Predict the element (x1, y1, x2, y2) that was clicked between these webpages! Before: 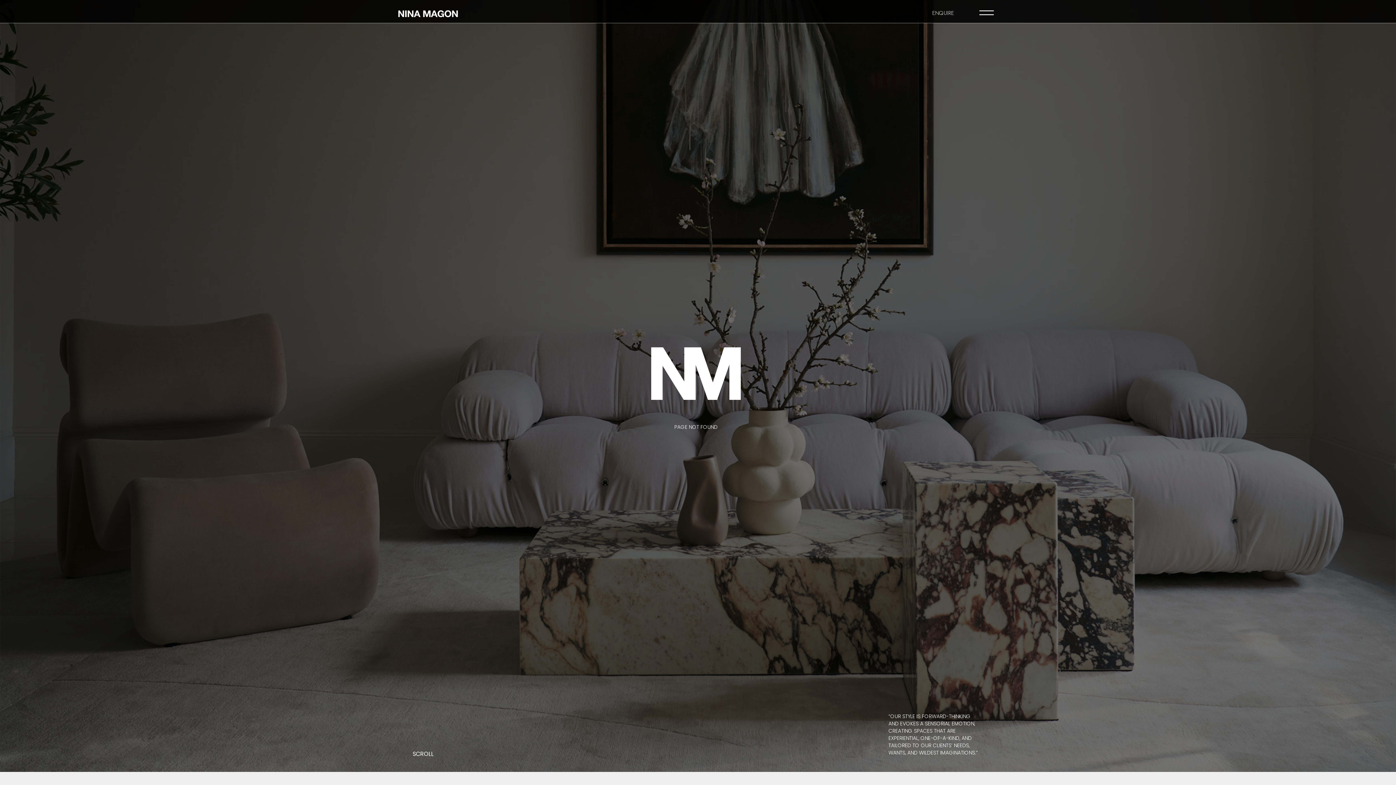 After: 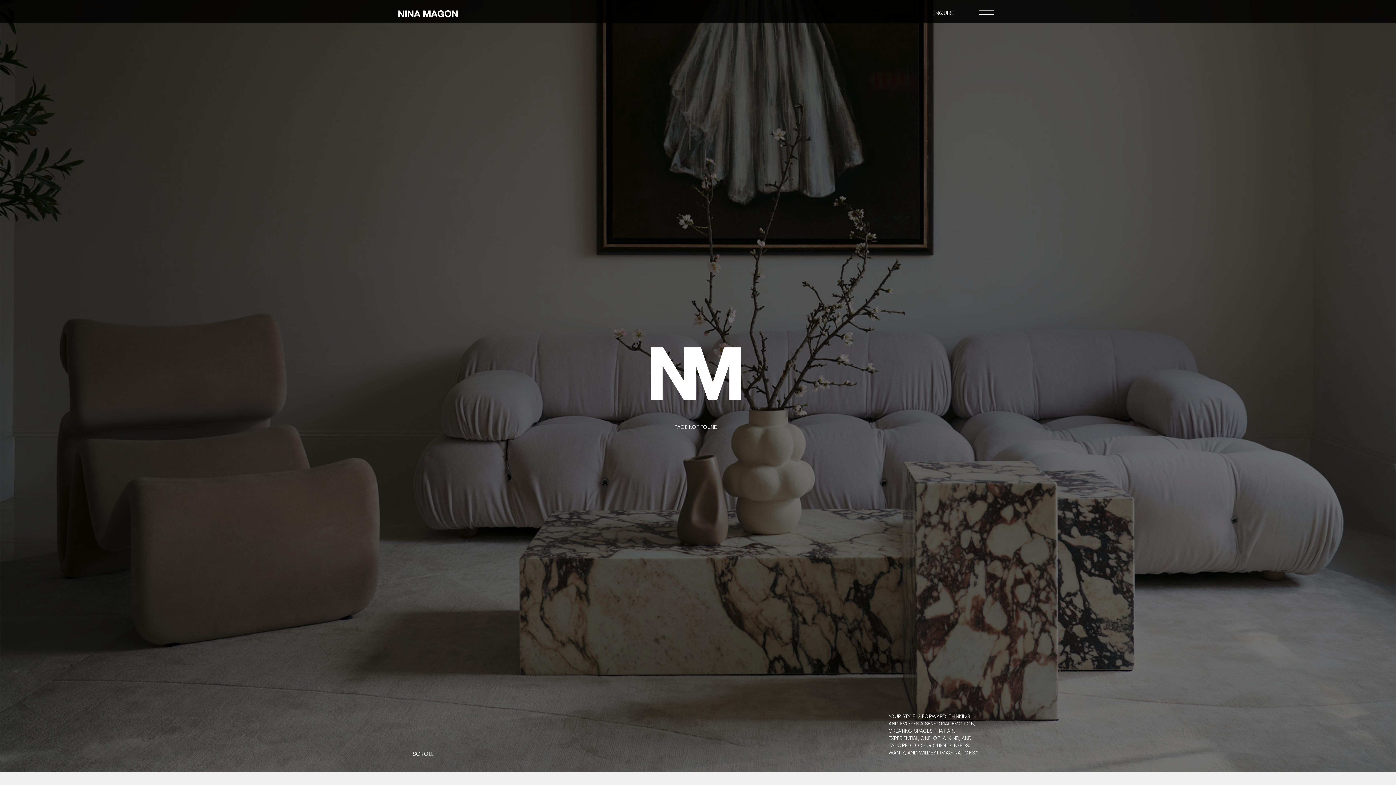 Action: label: SCROLL bbox: (412, 748, 433, 760)